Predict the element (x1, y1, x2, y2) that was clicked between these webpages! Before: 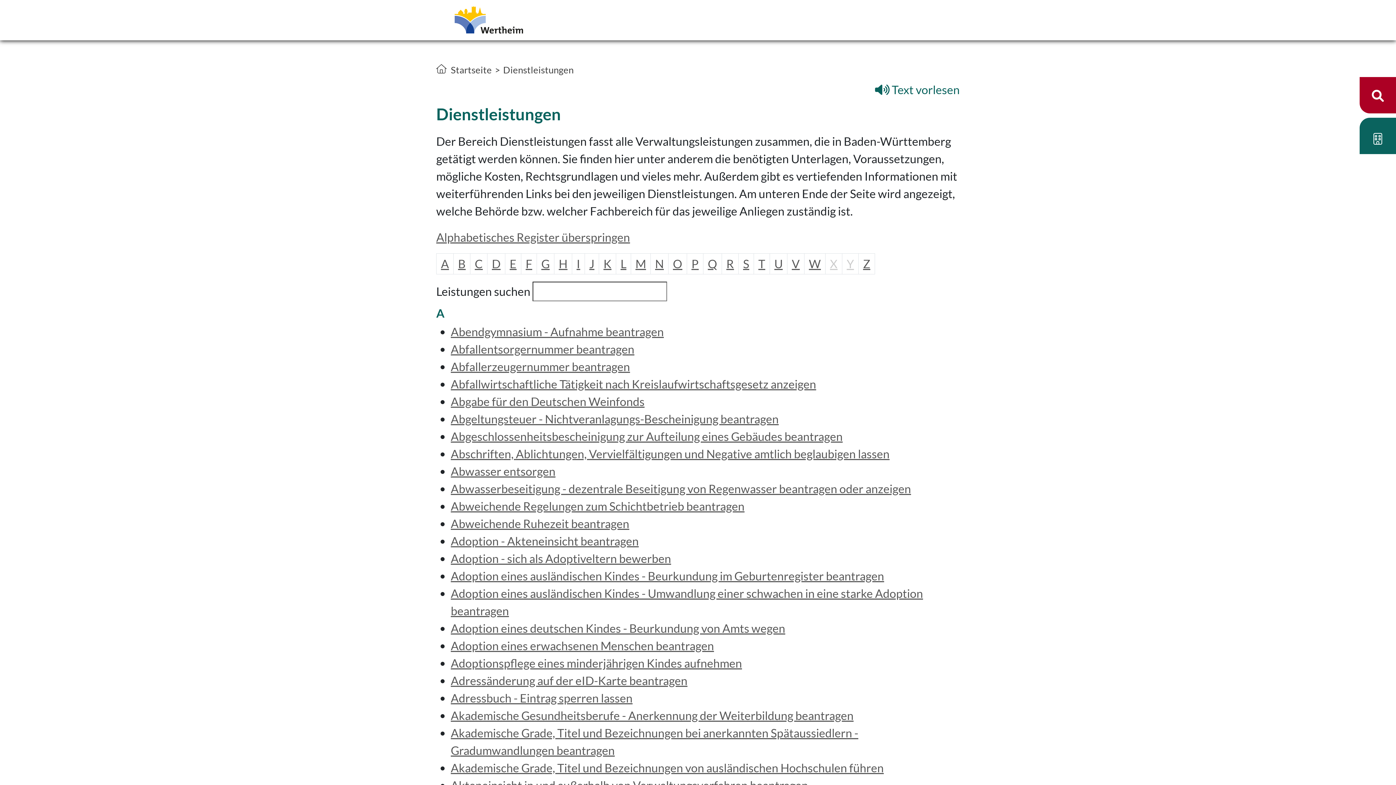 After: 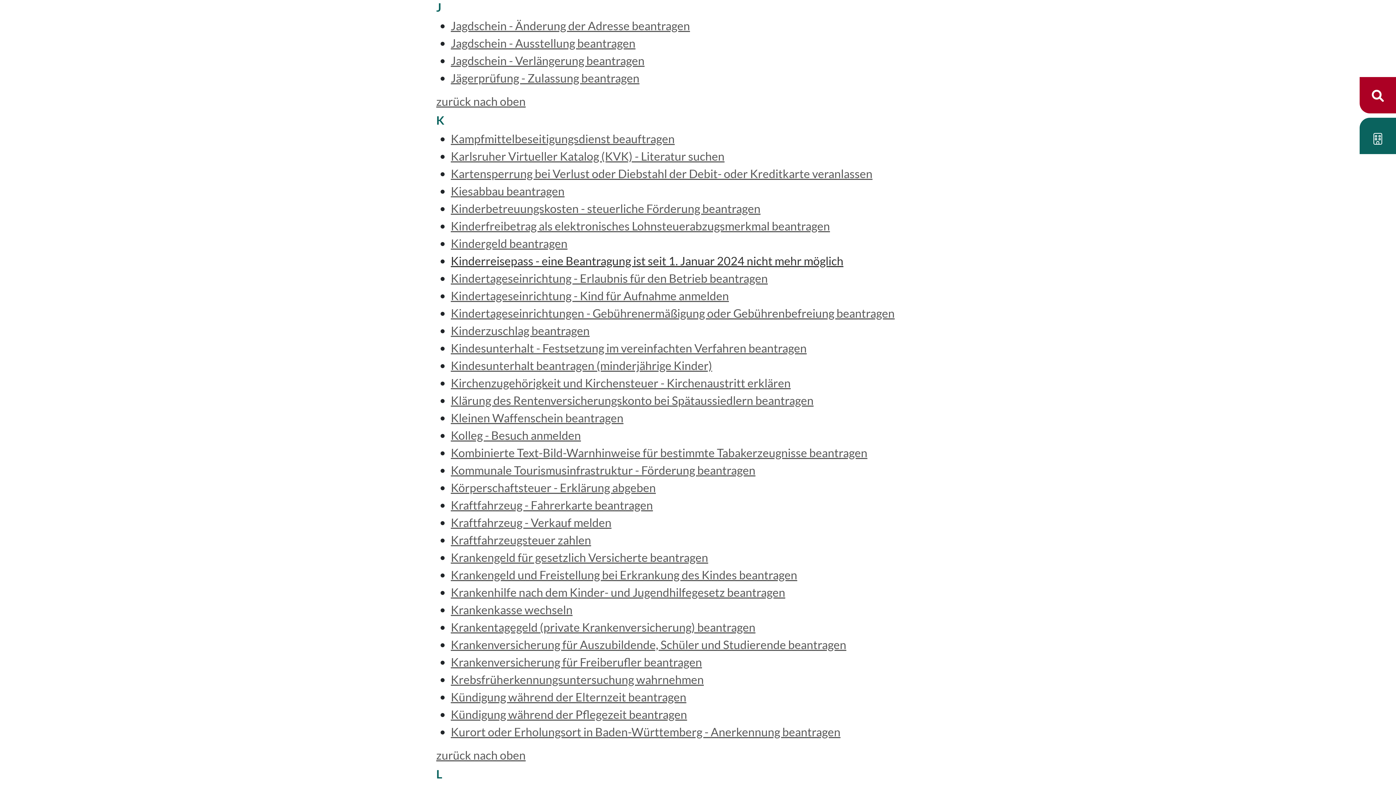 Action: bbox: (584, 253, 599, 274) label: Buchstabe J